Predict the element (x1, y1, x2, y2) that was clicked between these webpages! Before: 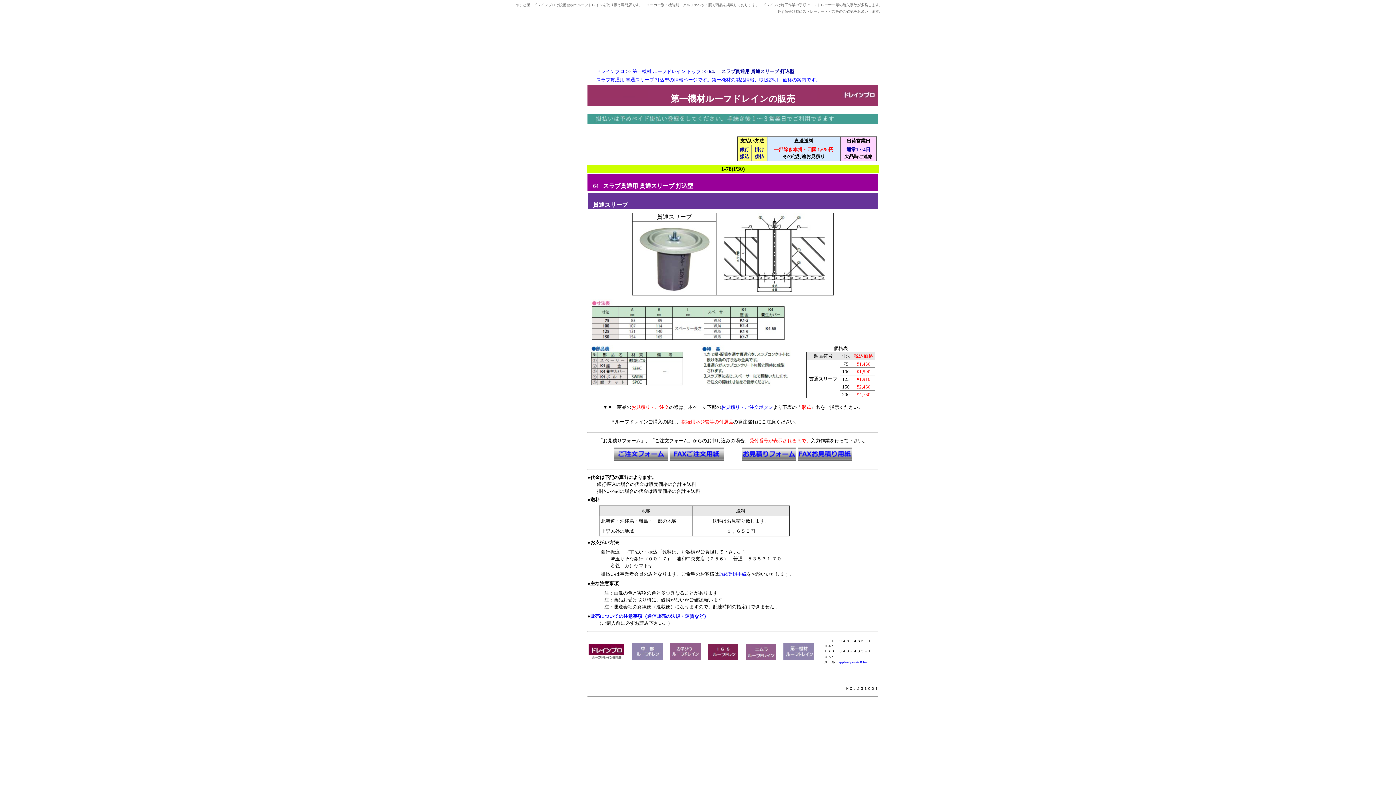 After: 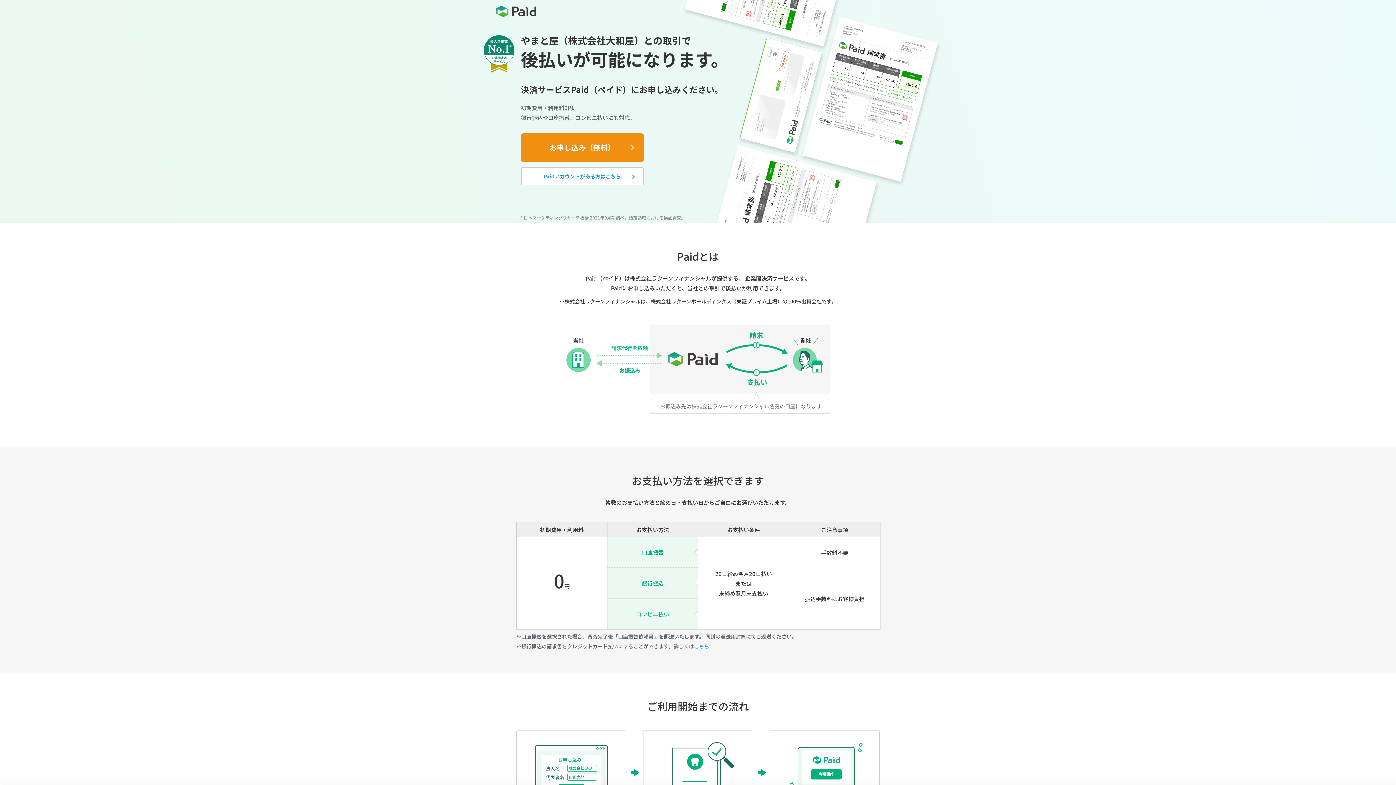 Action: bbox: (719, 571, 746, 577) label: Paid登録手続